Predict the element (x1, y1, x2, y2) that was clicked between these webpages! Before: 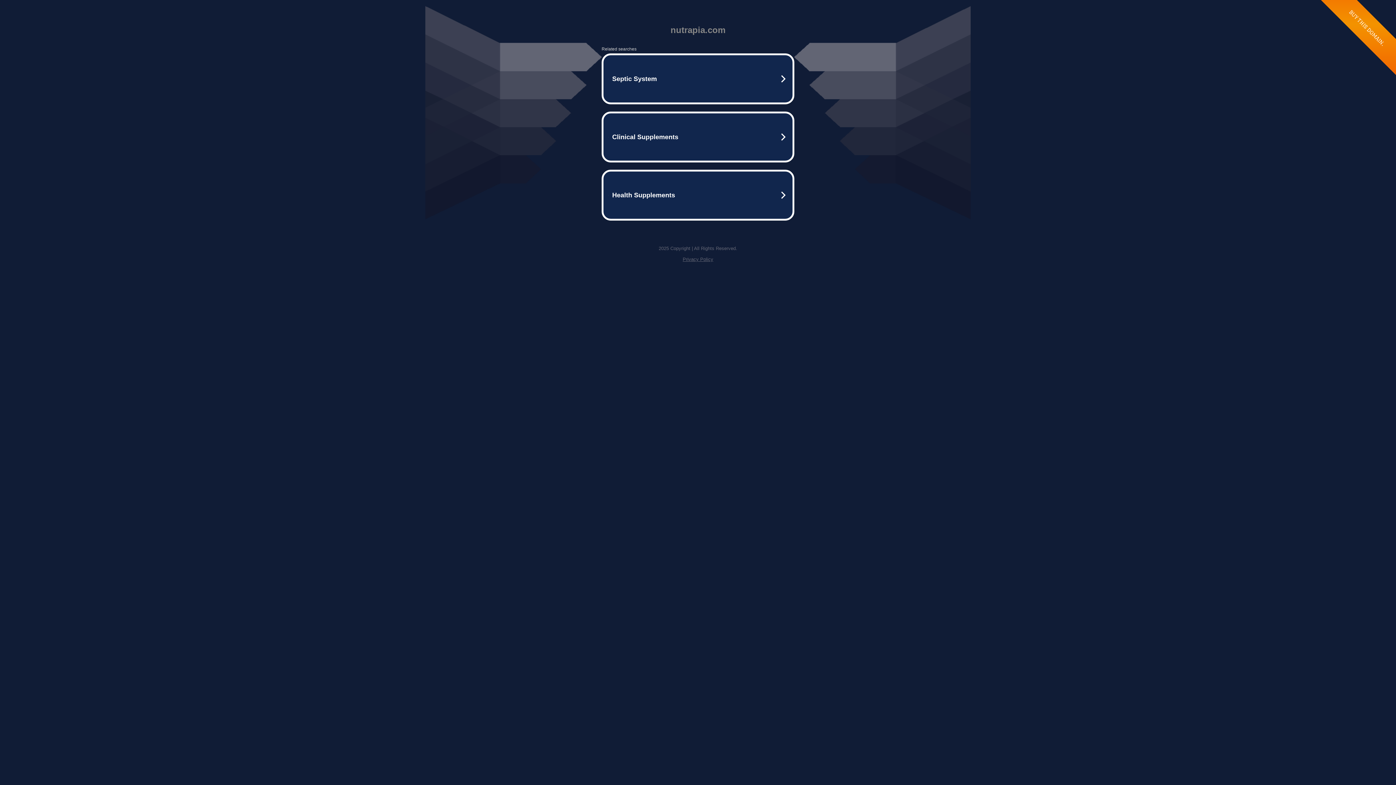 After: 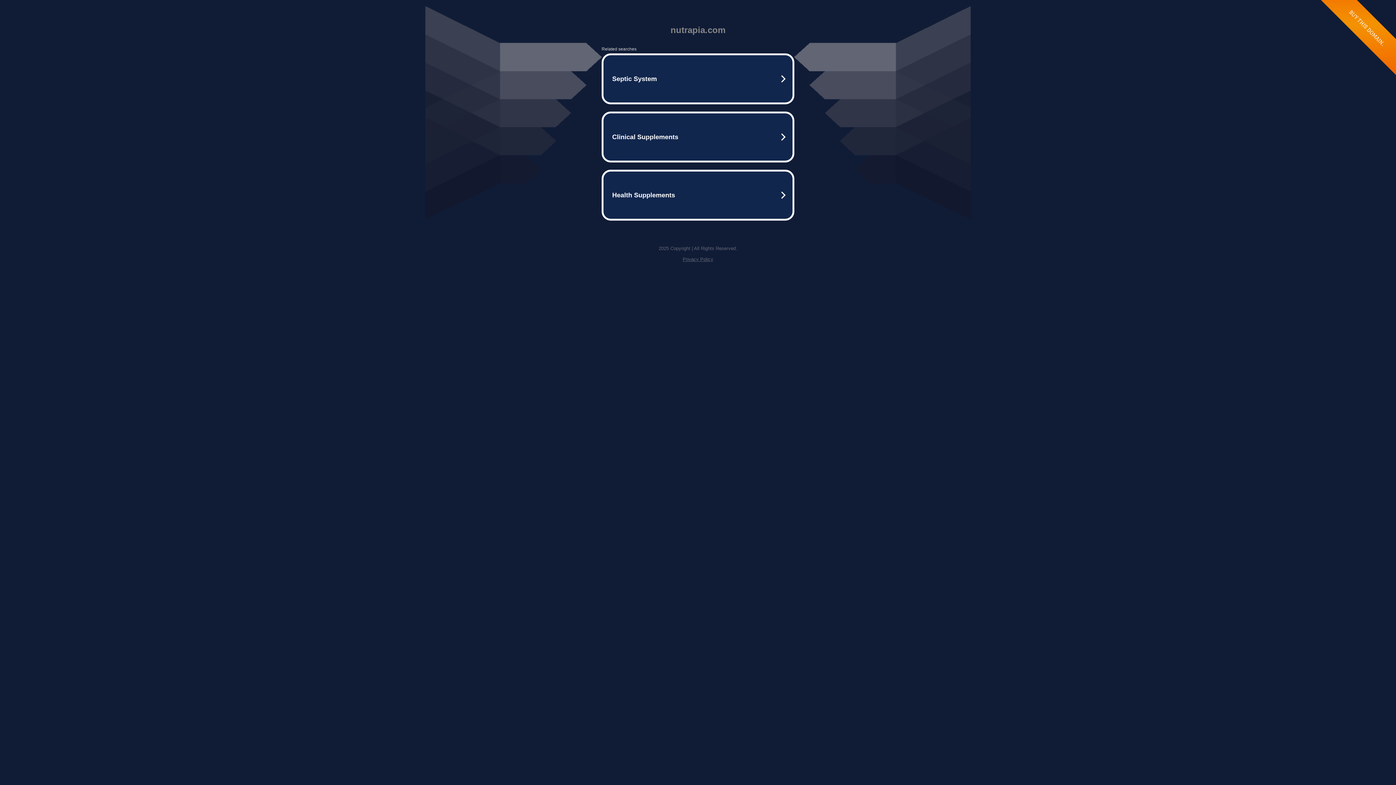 Action: label: Privacy Policy bbox: (682, 256, 713, 262)